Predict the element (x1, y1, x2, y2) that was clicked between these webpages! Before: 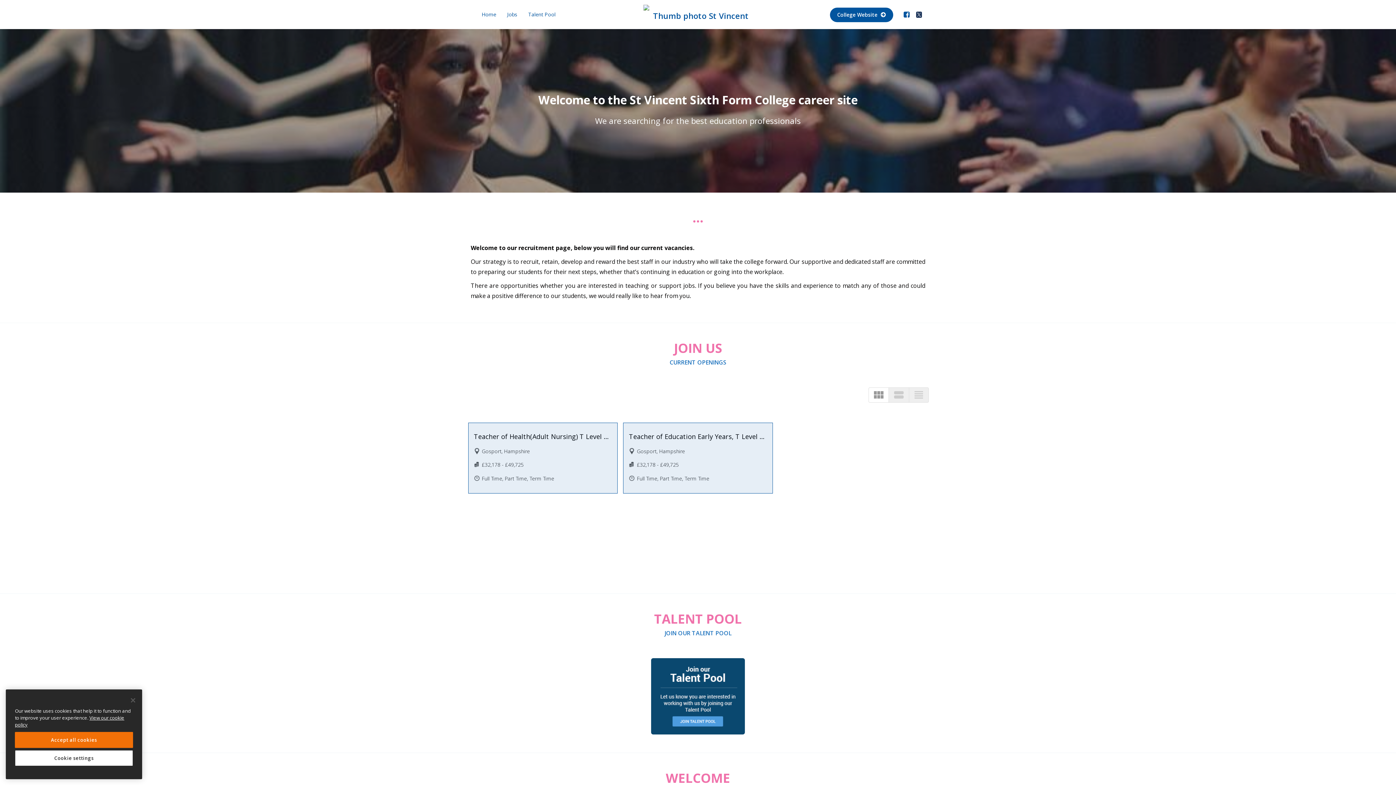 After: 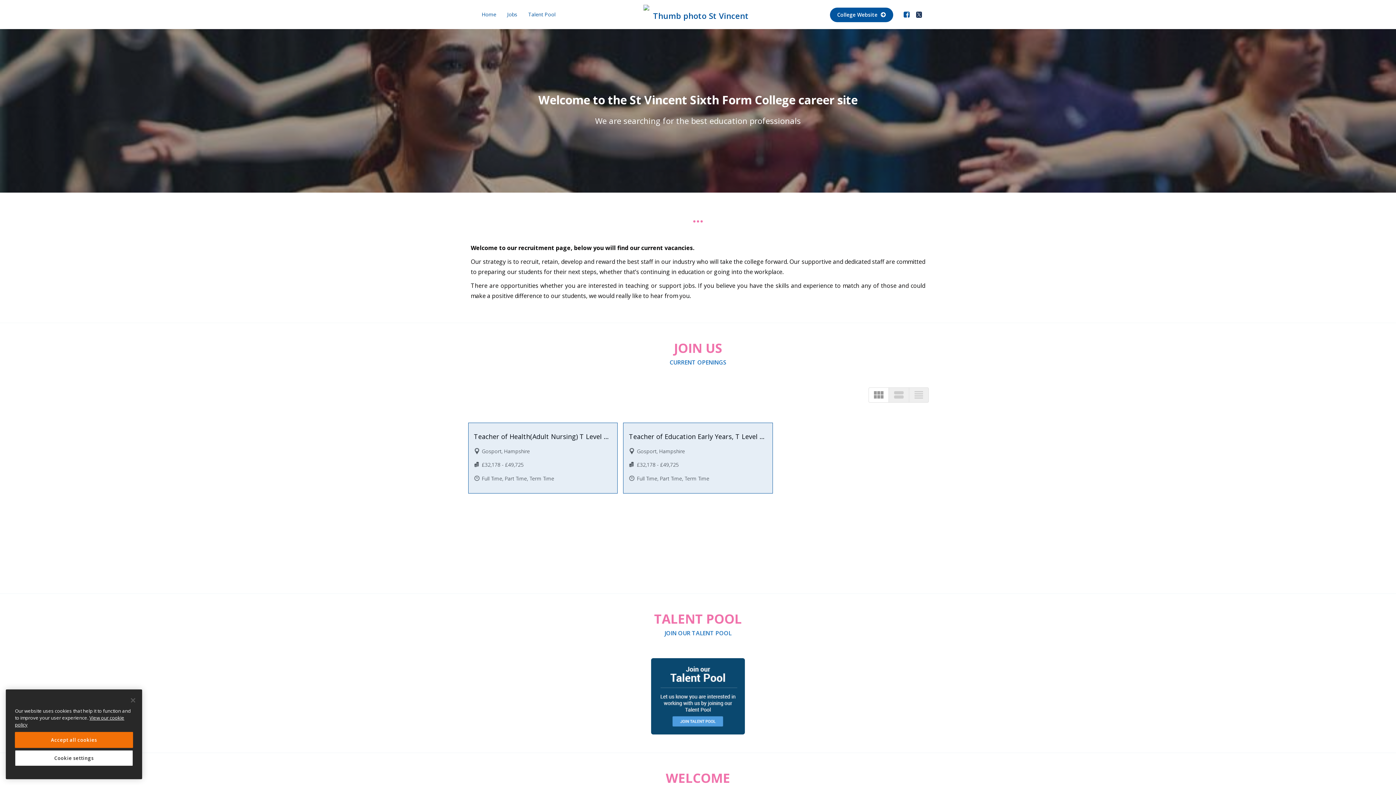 Action: bbox: (868, 387, 888, 402) label: view_module